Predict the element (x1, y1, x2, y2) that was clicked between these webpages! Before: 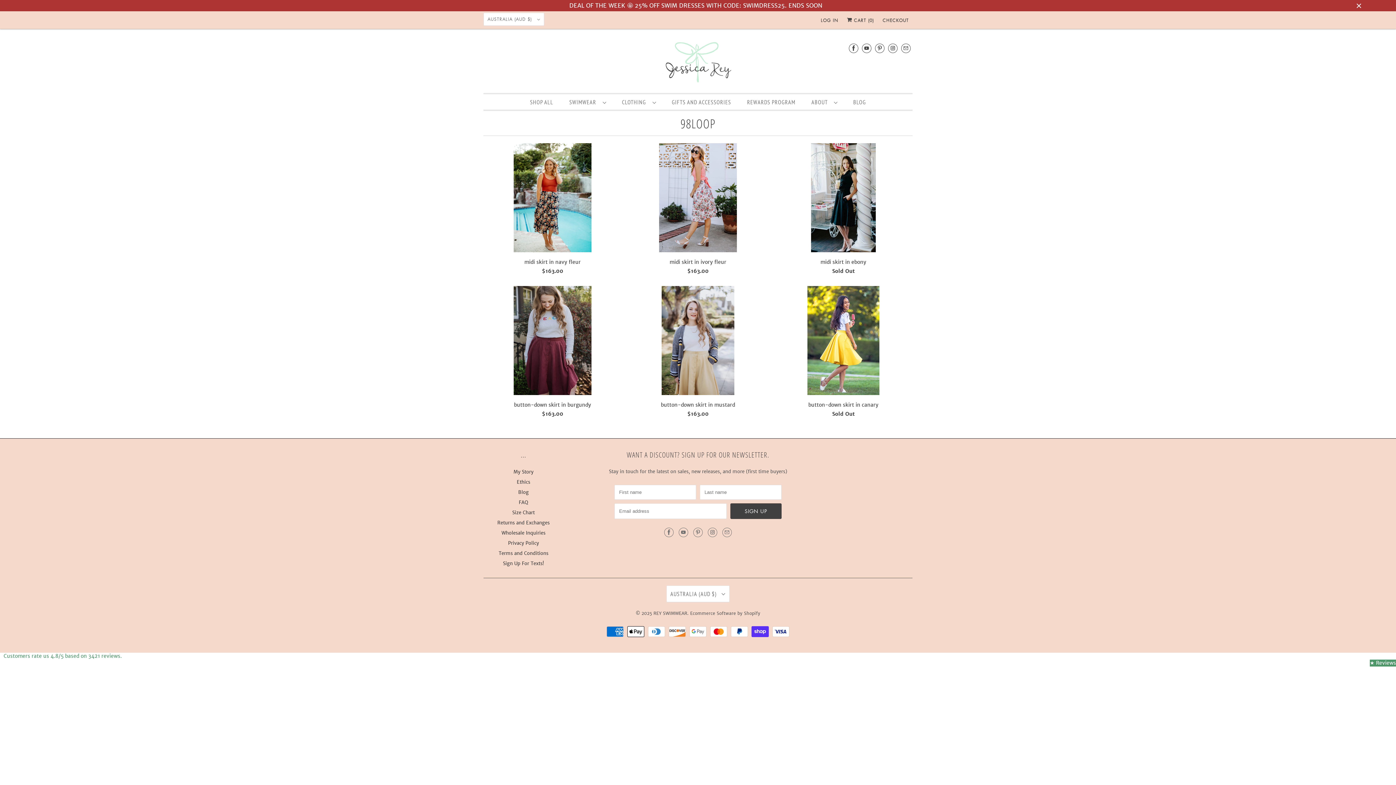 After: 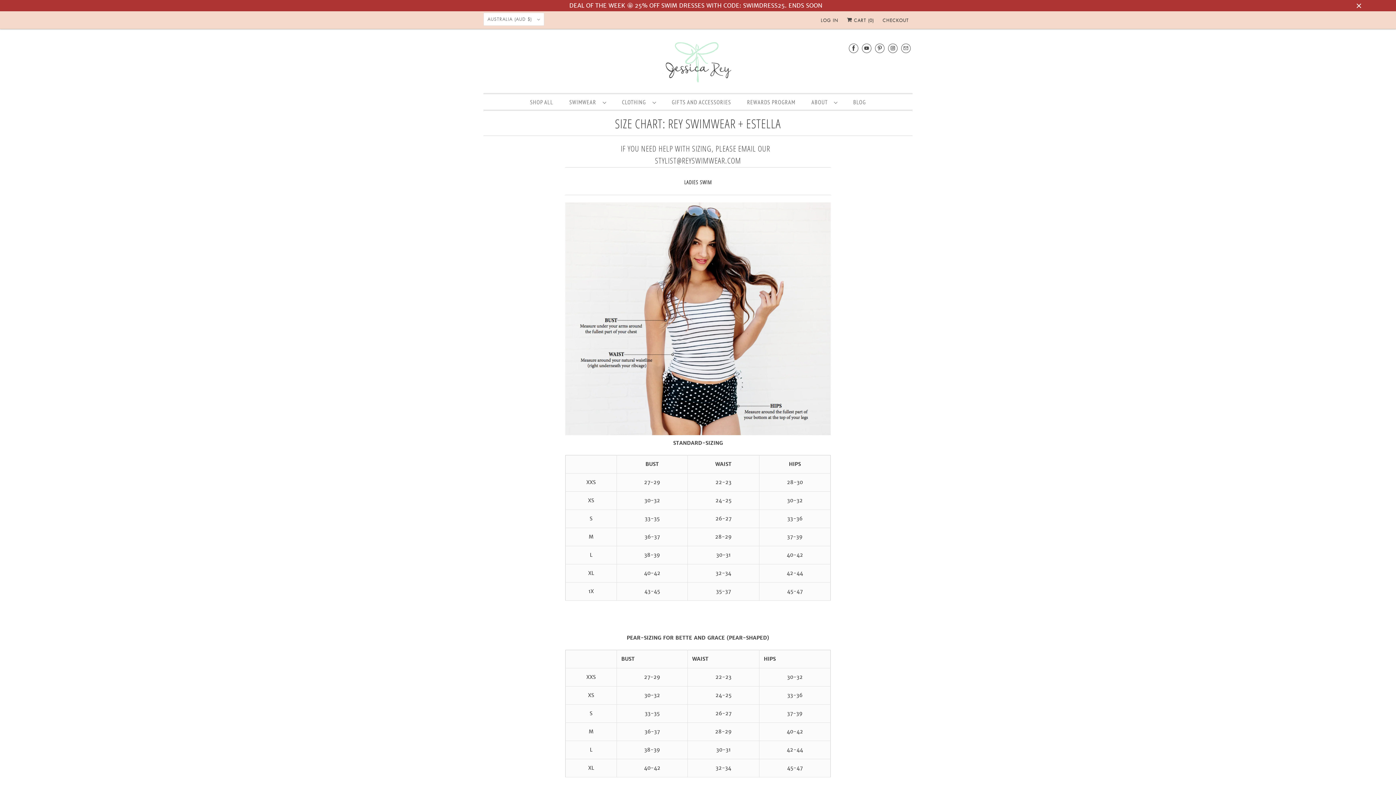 Action: label: Size Chart bbox: (512, 509, 534, 515)